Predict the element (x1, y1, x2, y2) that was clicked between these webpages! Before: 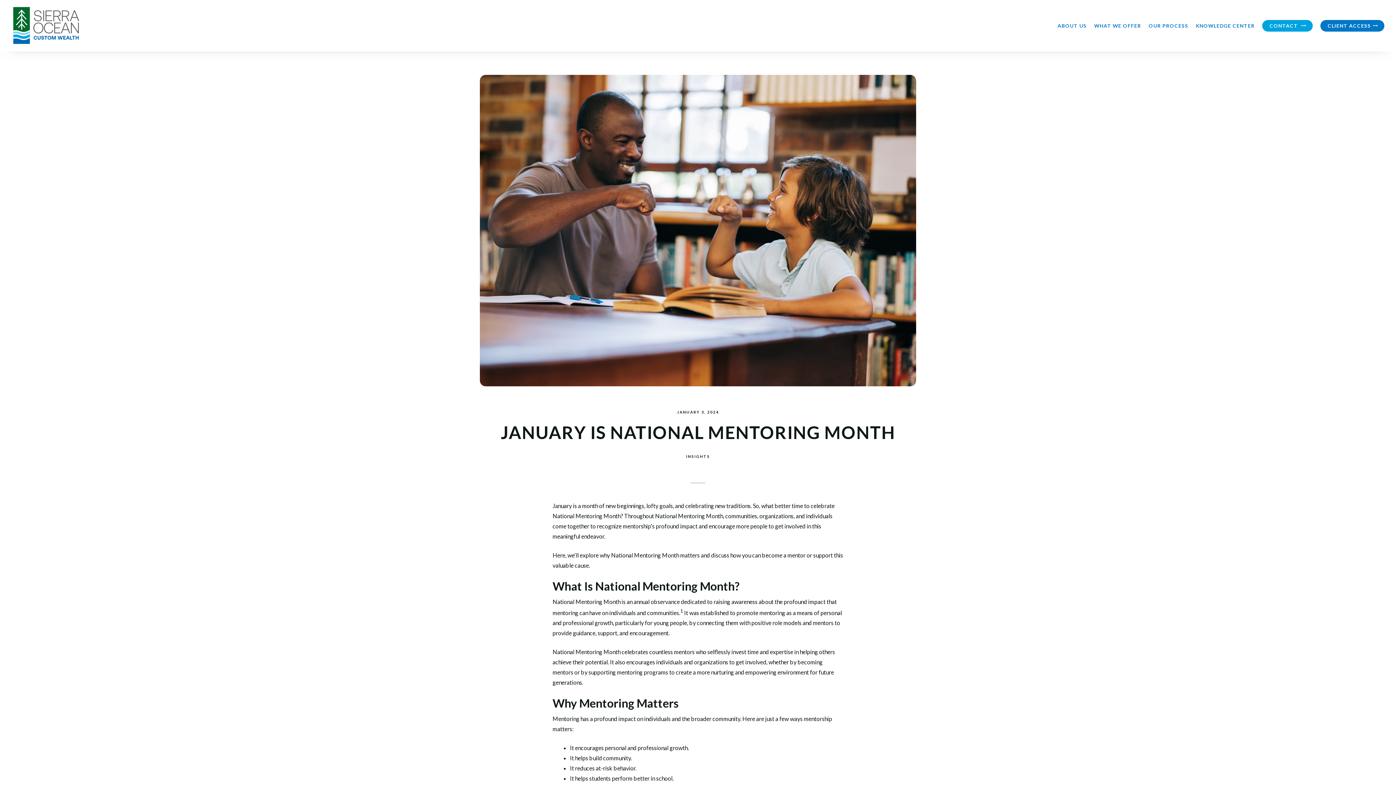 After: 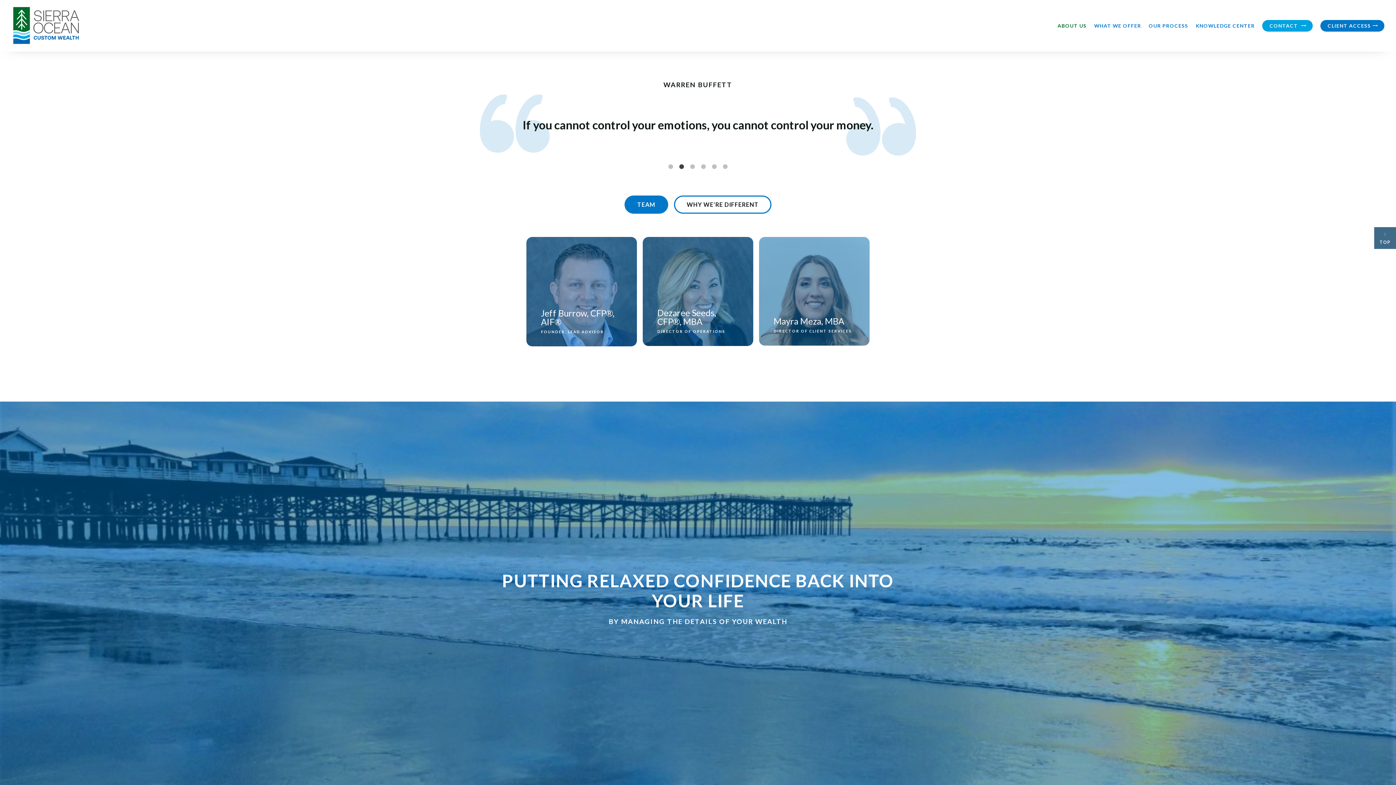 Action: label: ABOUT US bbox: (1057, 18, 1086, 33)